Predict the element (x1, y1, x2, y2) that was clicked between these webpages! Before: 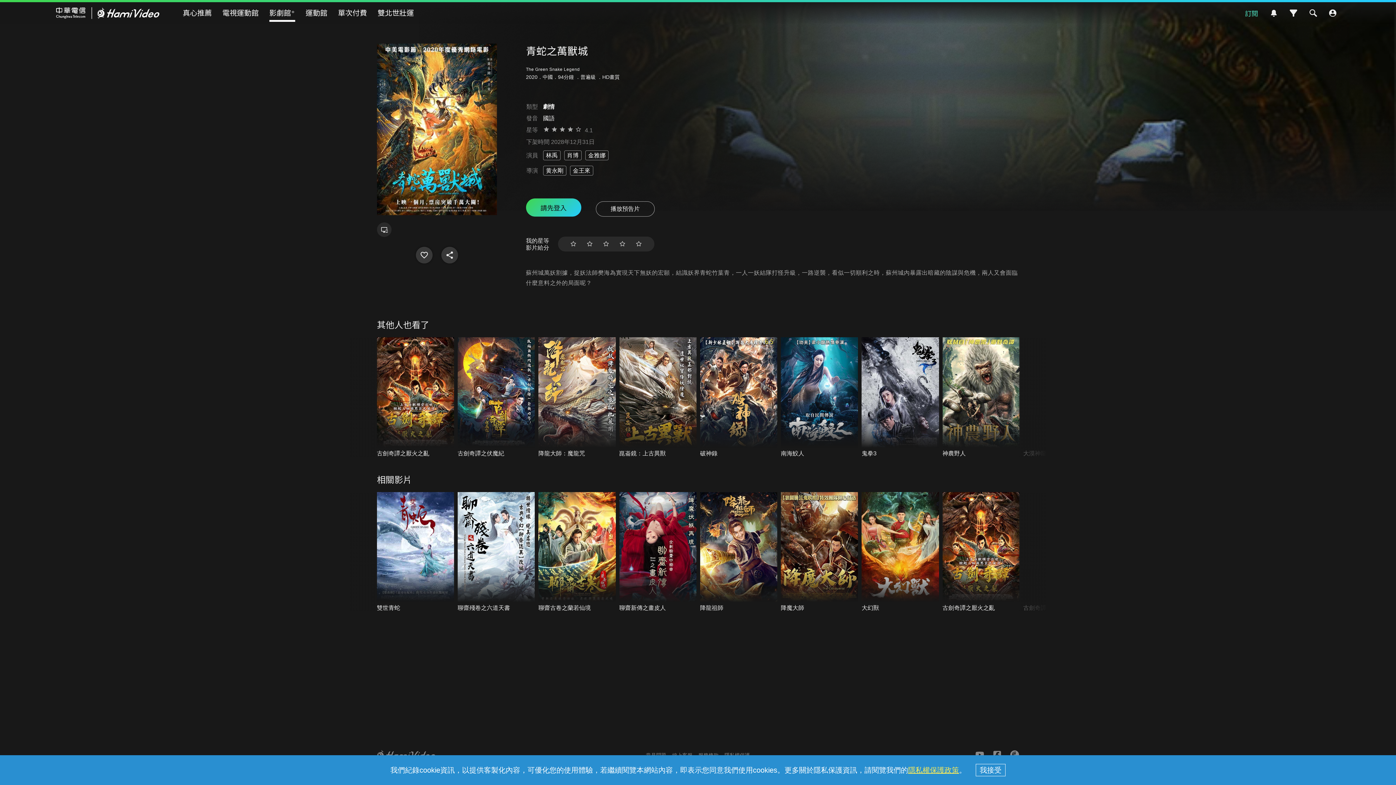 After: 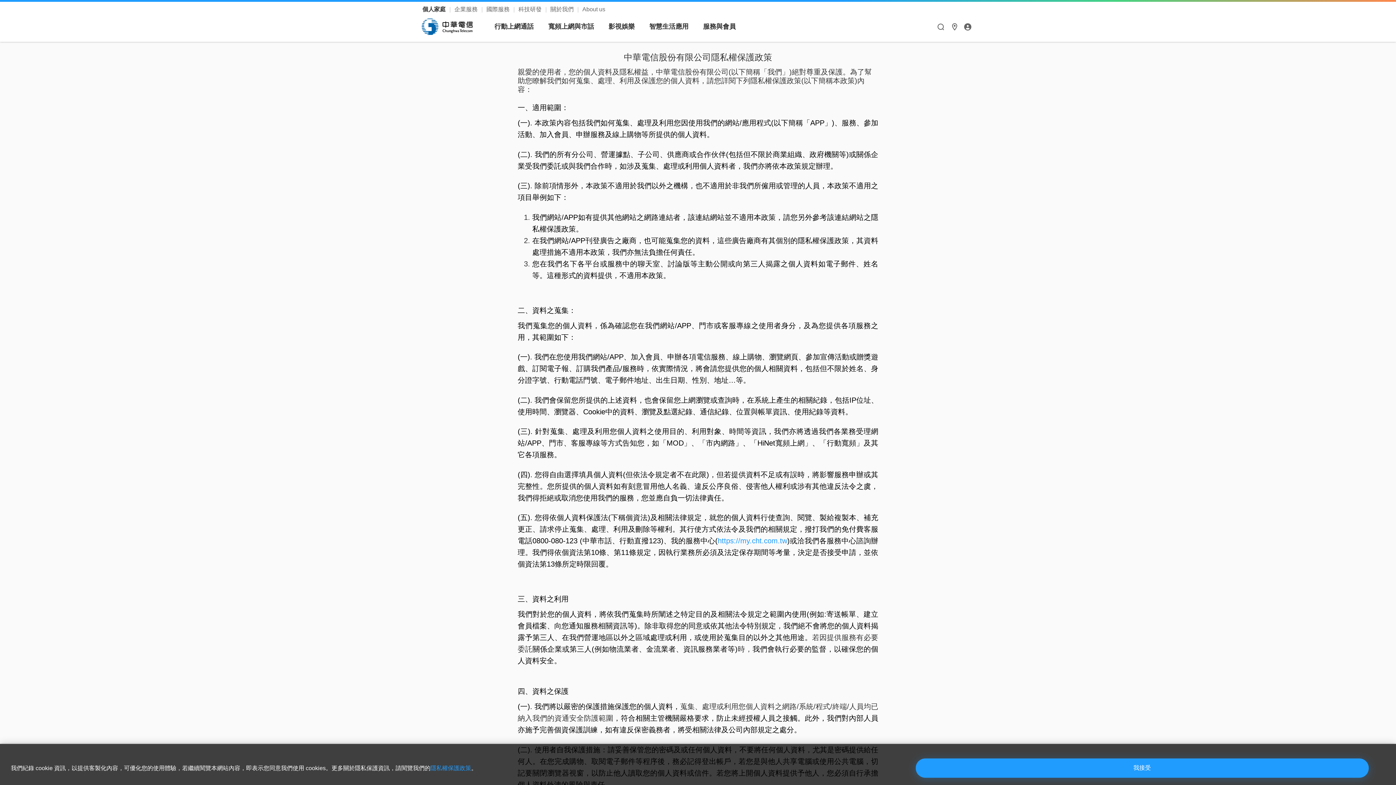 Action: label: 隱私權保護政策 bbox: (908, 766, 959, 774)